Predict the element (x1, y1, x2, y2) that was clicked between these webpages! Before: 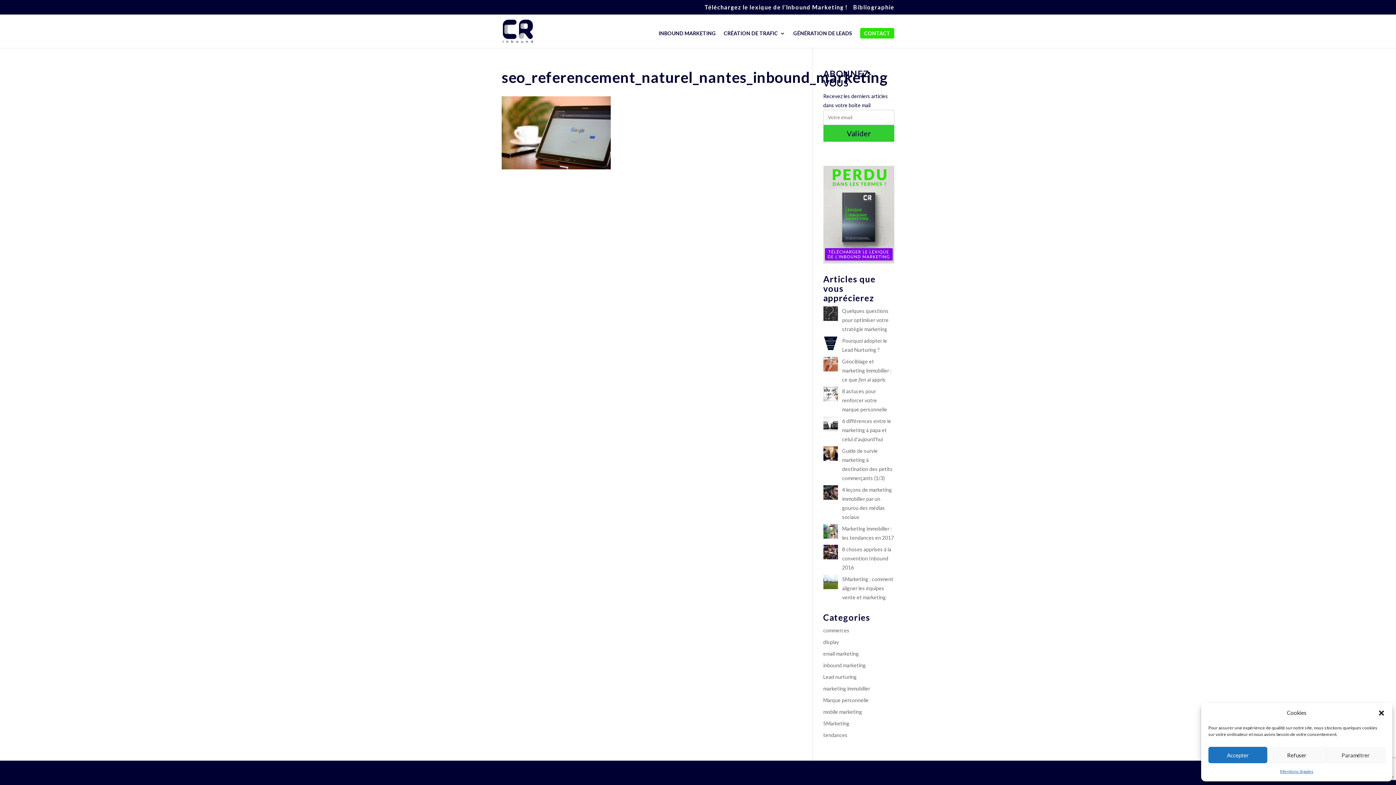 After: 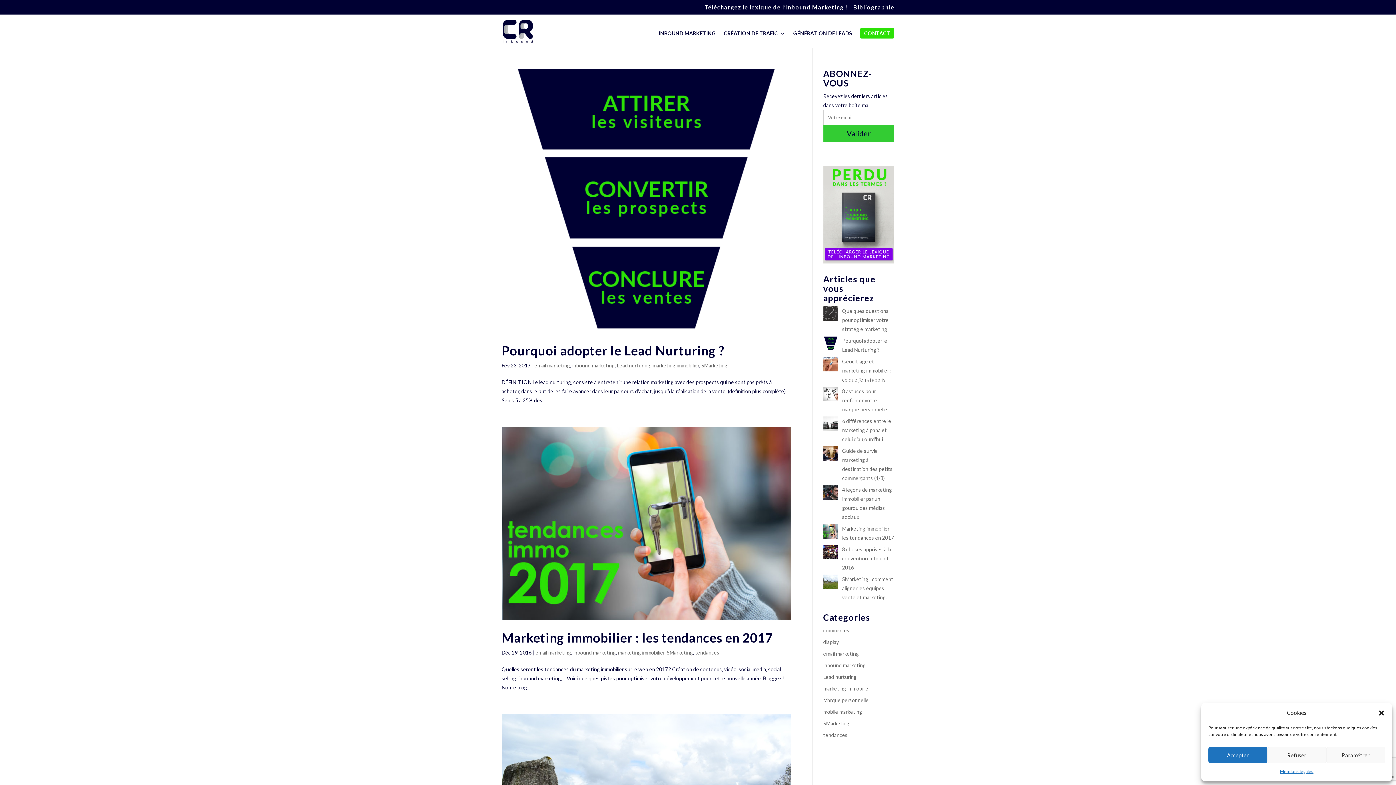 Action: bbox: (823, 720, 849, 726) label: SMarketing